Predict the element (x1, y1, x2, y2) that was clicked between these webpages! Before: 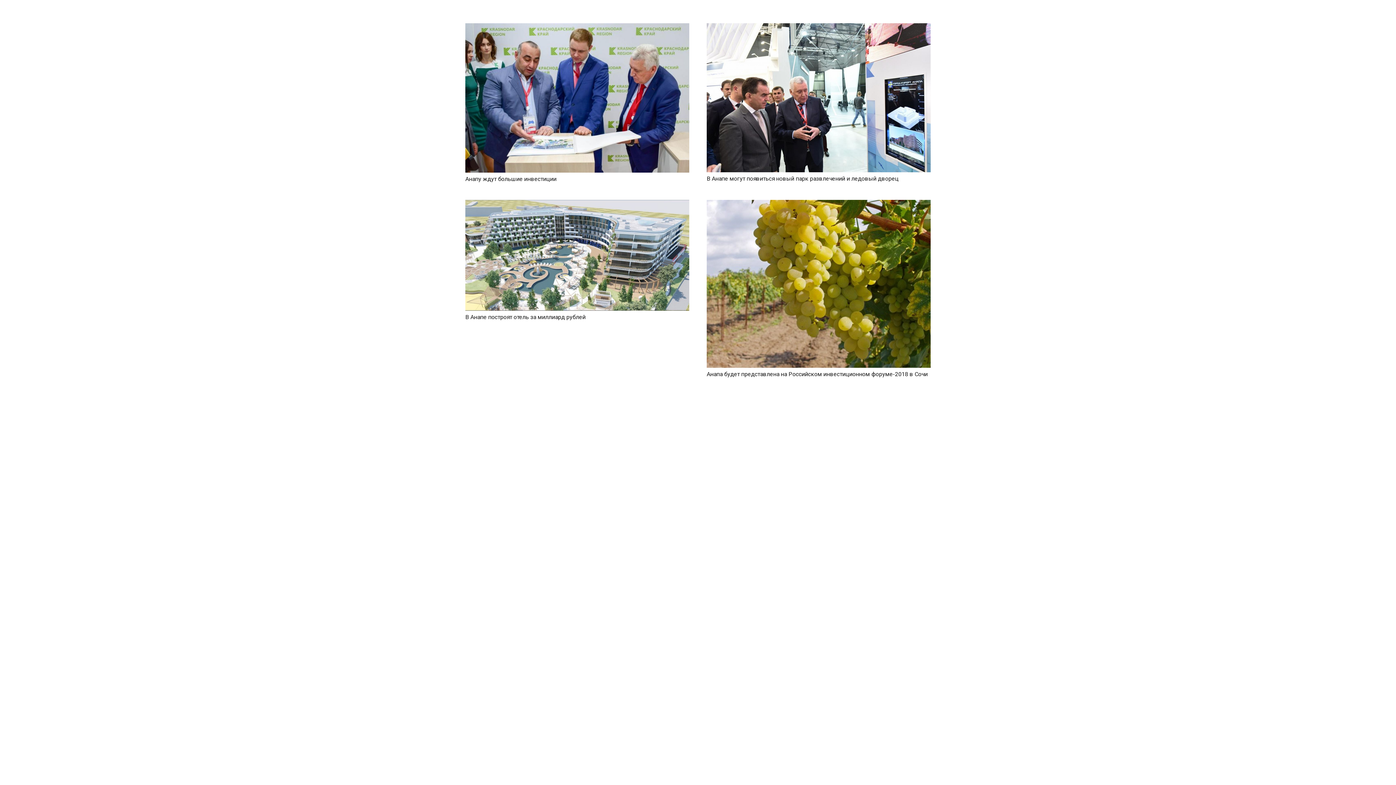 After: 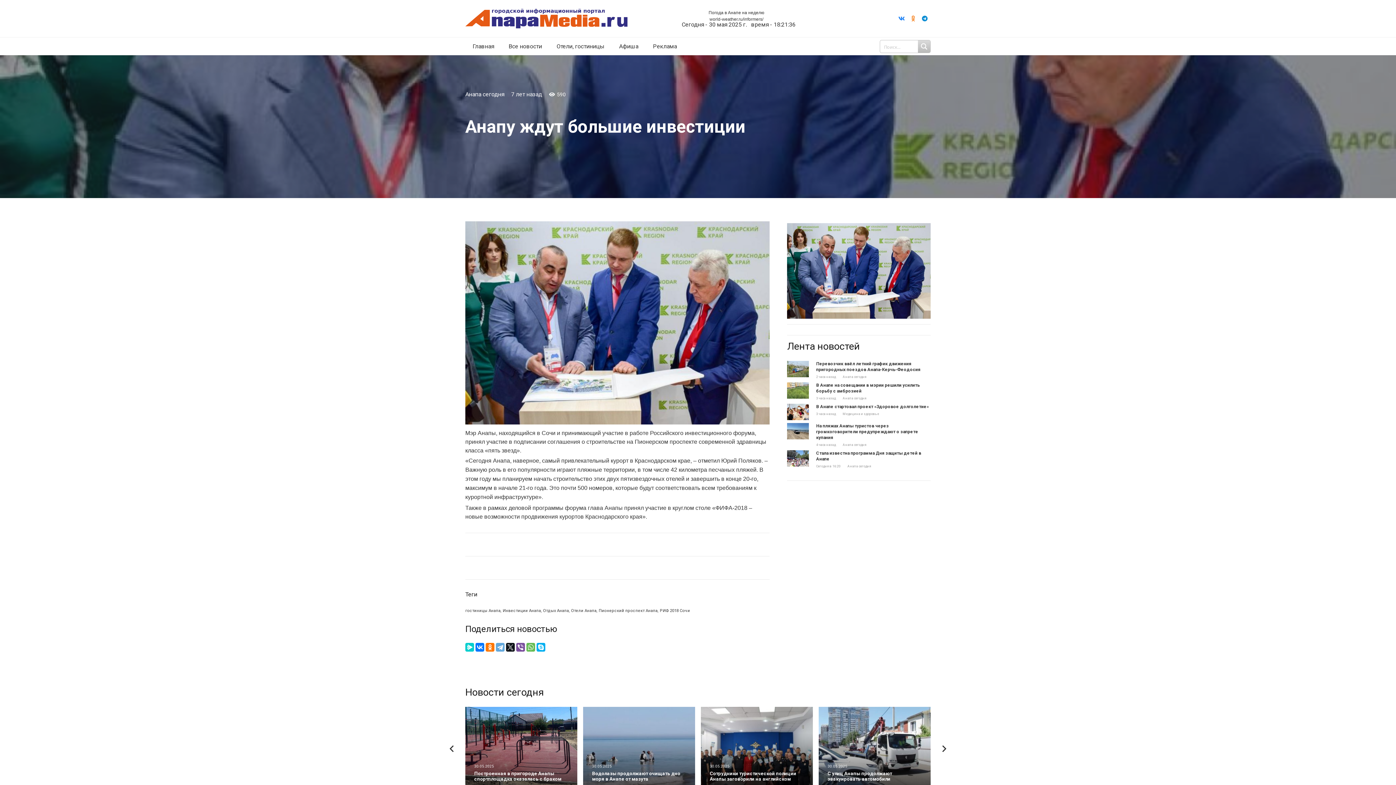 Action: bbox: (465, 175, 556, 182) label: Анапу ждут большие инвестиции